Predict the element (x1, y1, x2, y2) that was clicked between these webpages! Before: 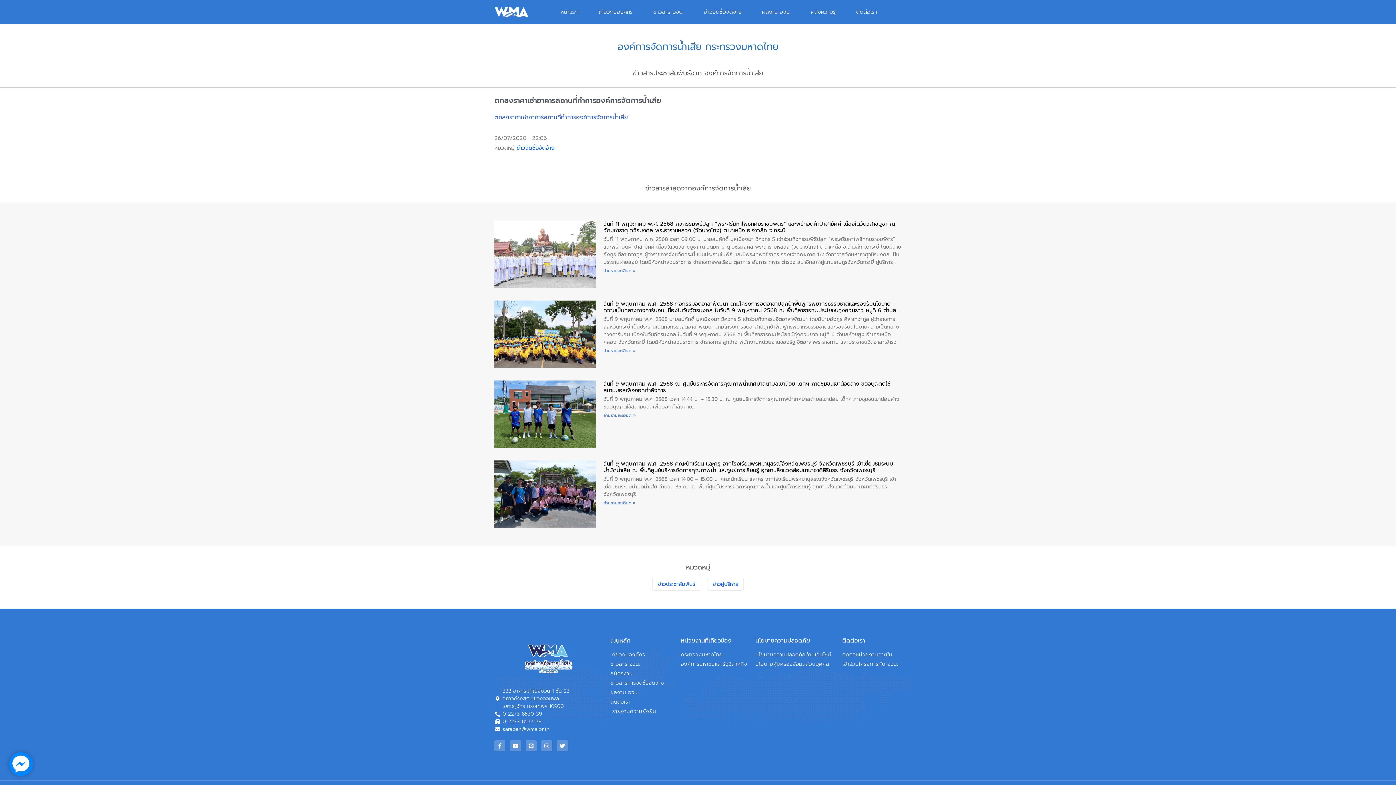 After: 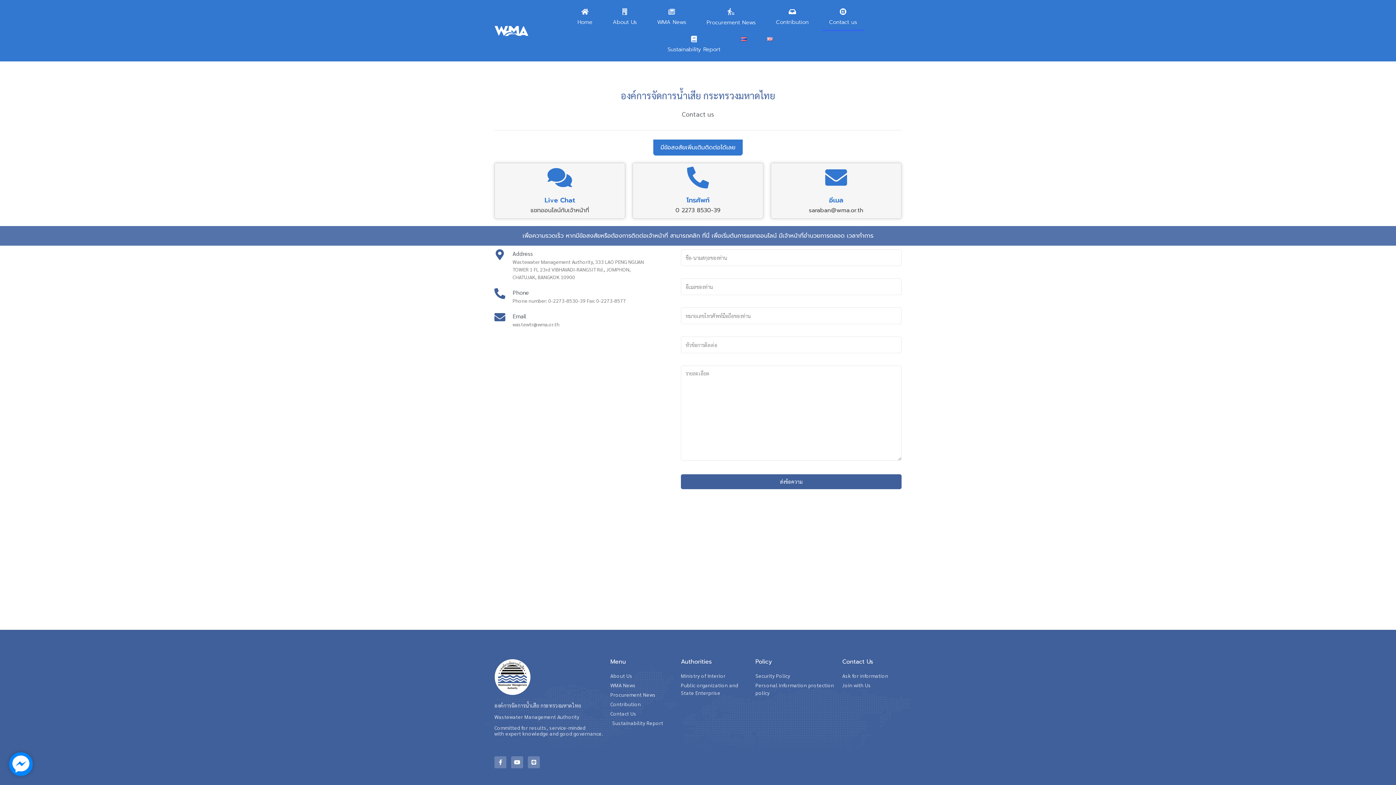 Action: bbox: (610, 698, 673, 706) label: ติดต่อเรา